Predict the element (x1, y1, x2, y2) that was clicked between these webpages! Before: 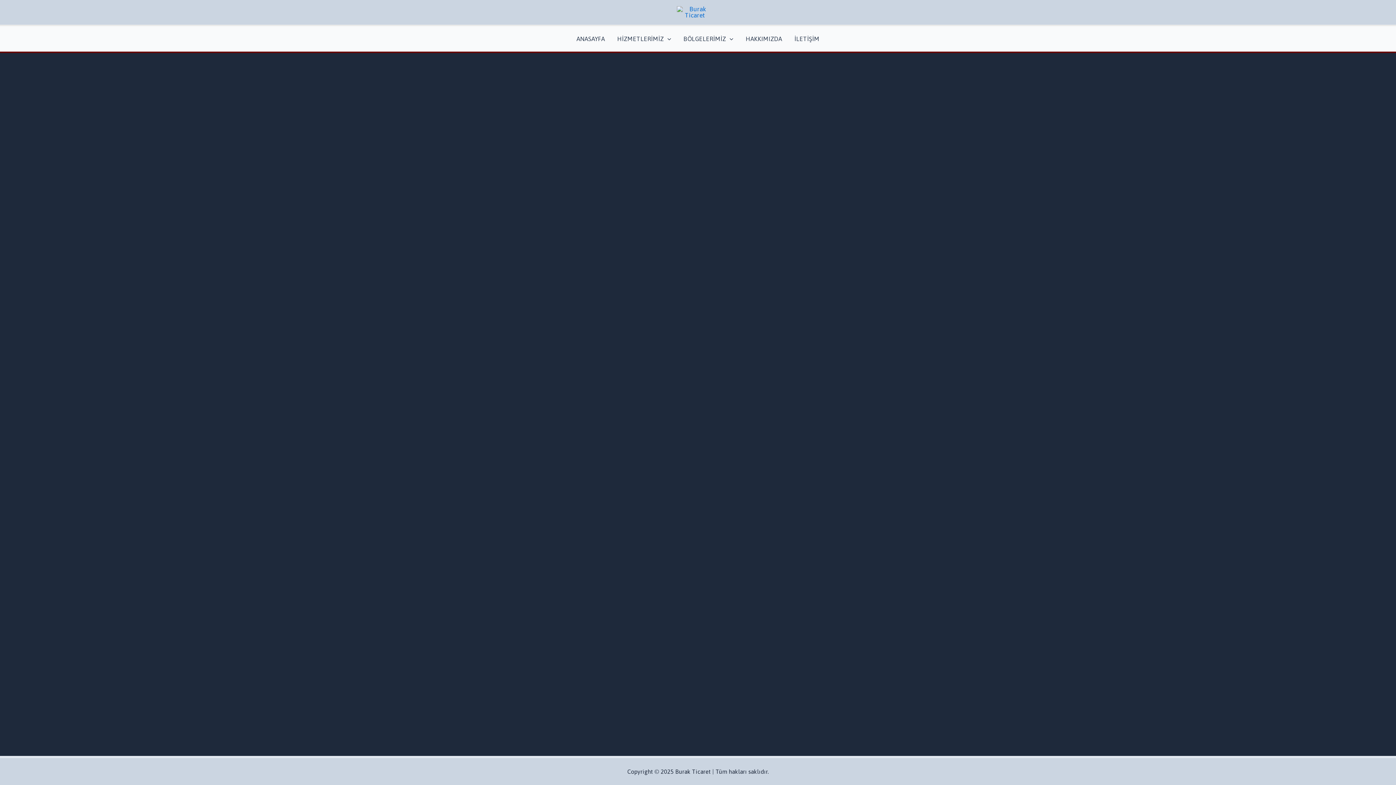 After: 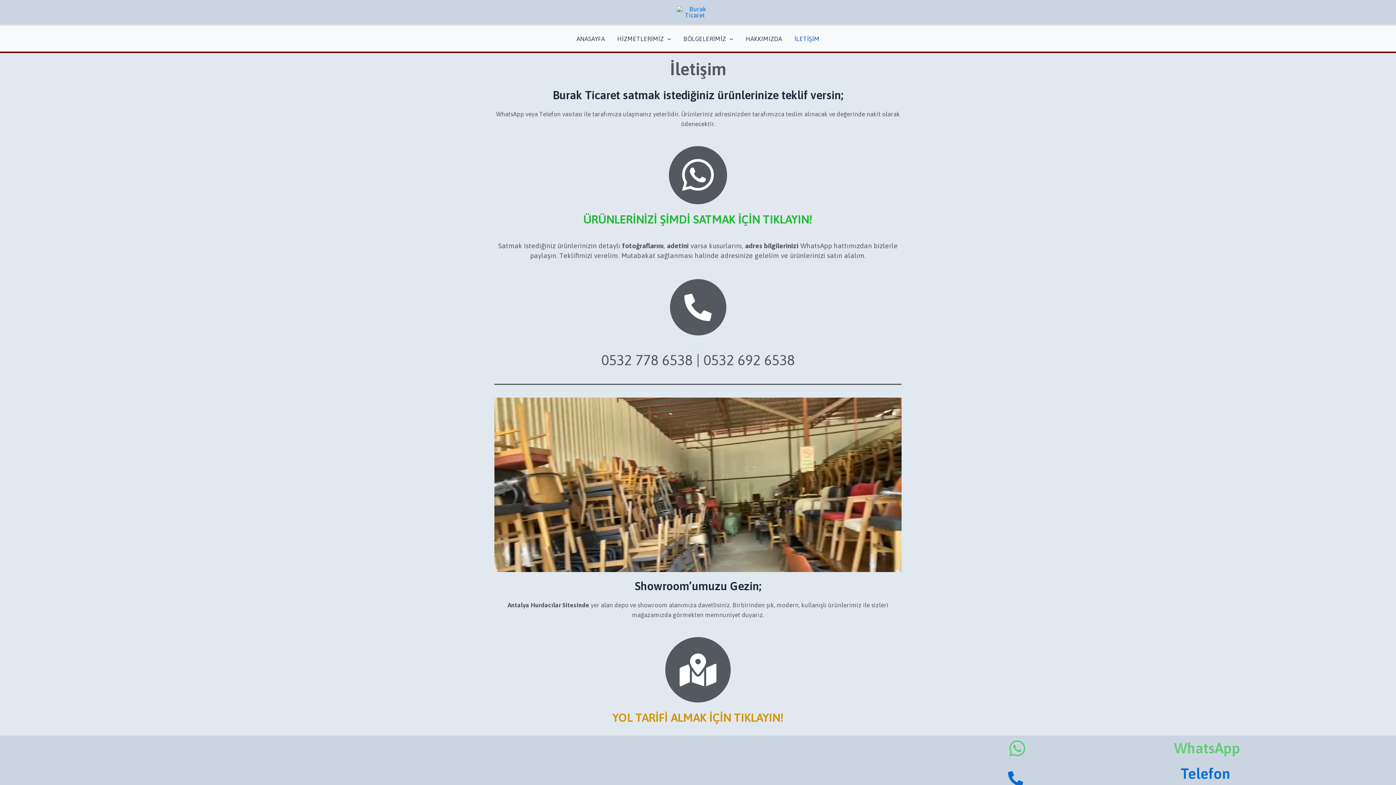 Action: bbox: (788, 26, 825, 51) label: İLETİŞİM